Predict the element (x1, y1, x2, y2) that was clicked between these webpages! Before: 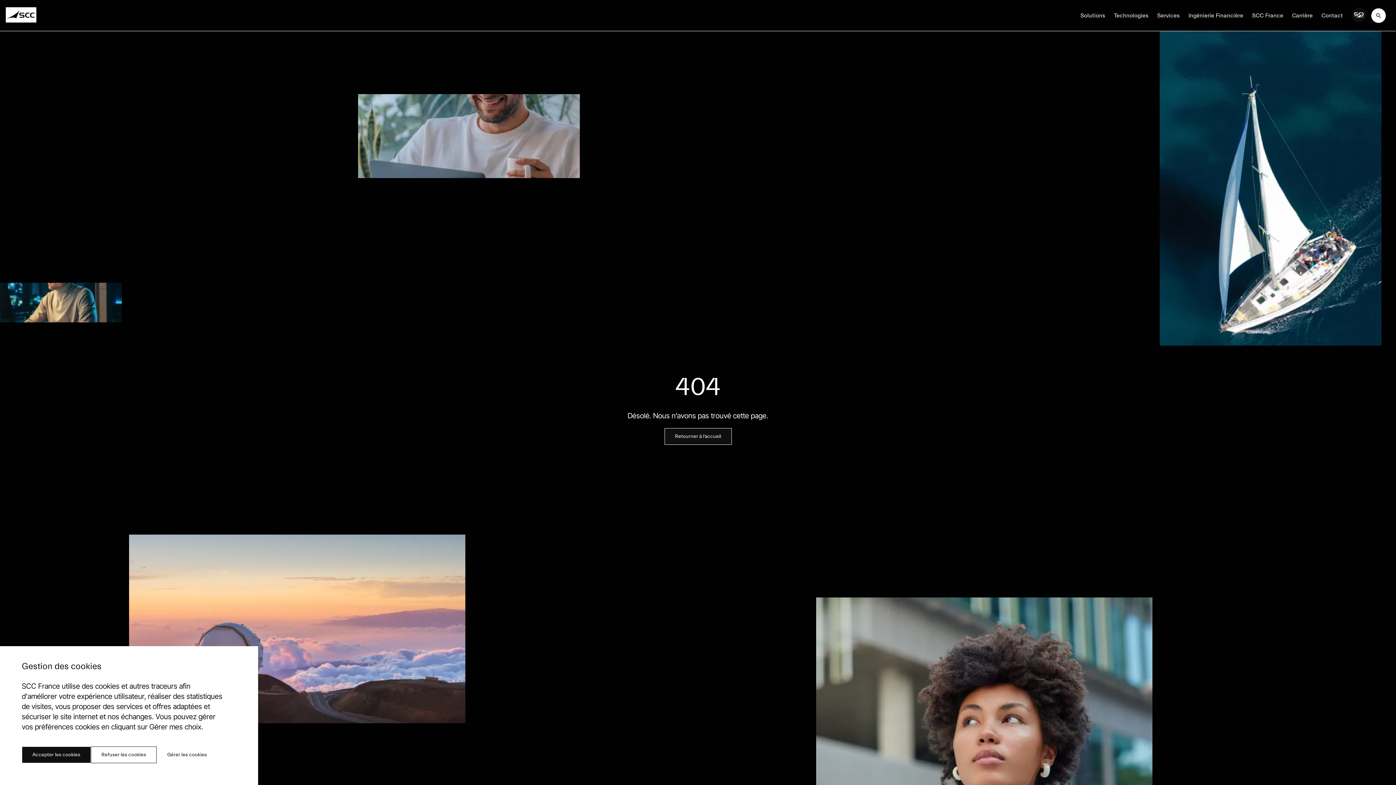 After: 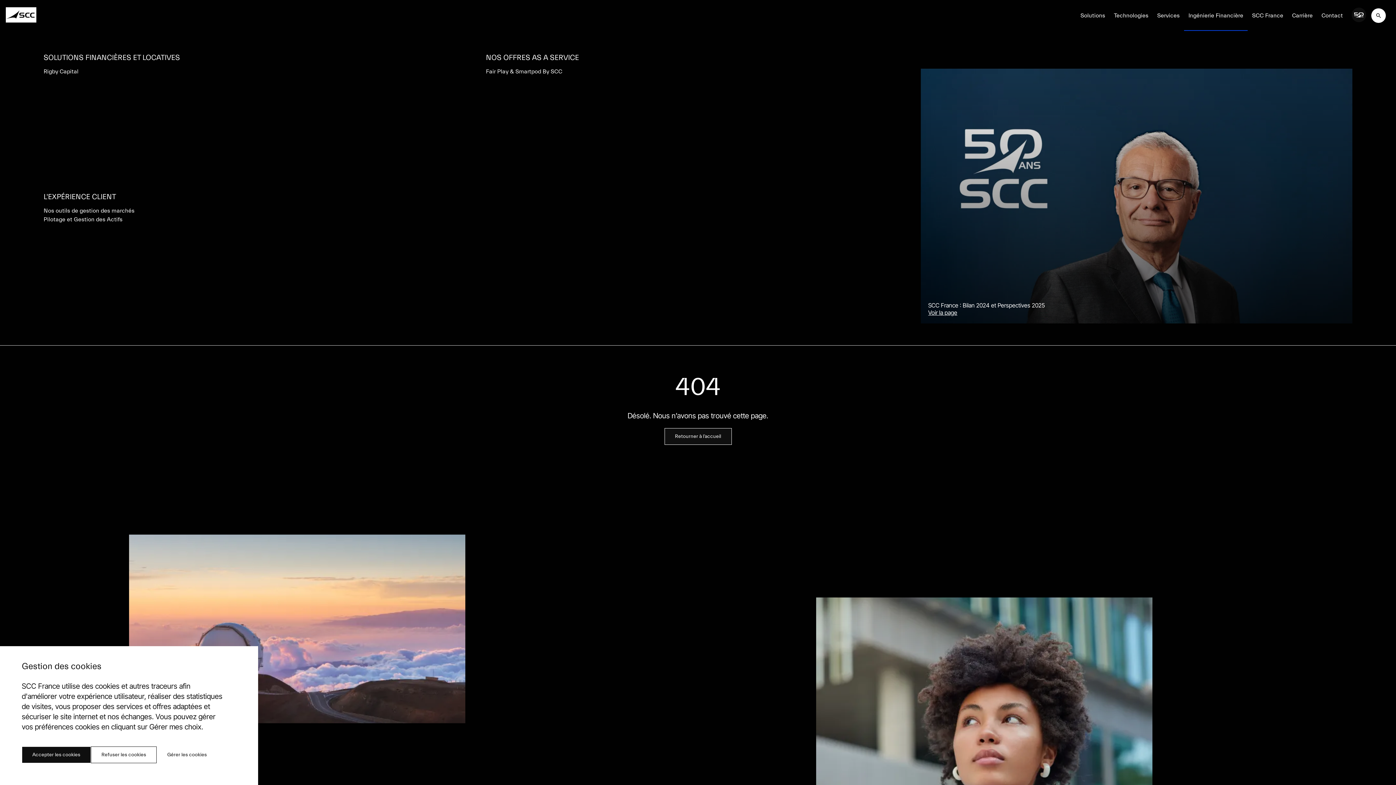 Action: bbox: (1184, 11, 1248, 19) label: Ingénierie Financière